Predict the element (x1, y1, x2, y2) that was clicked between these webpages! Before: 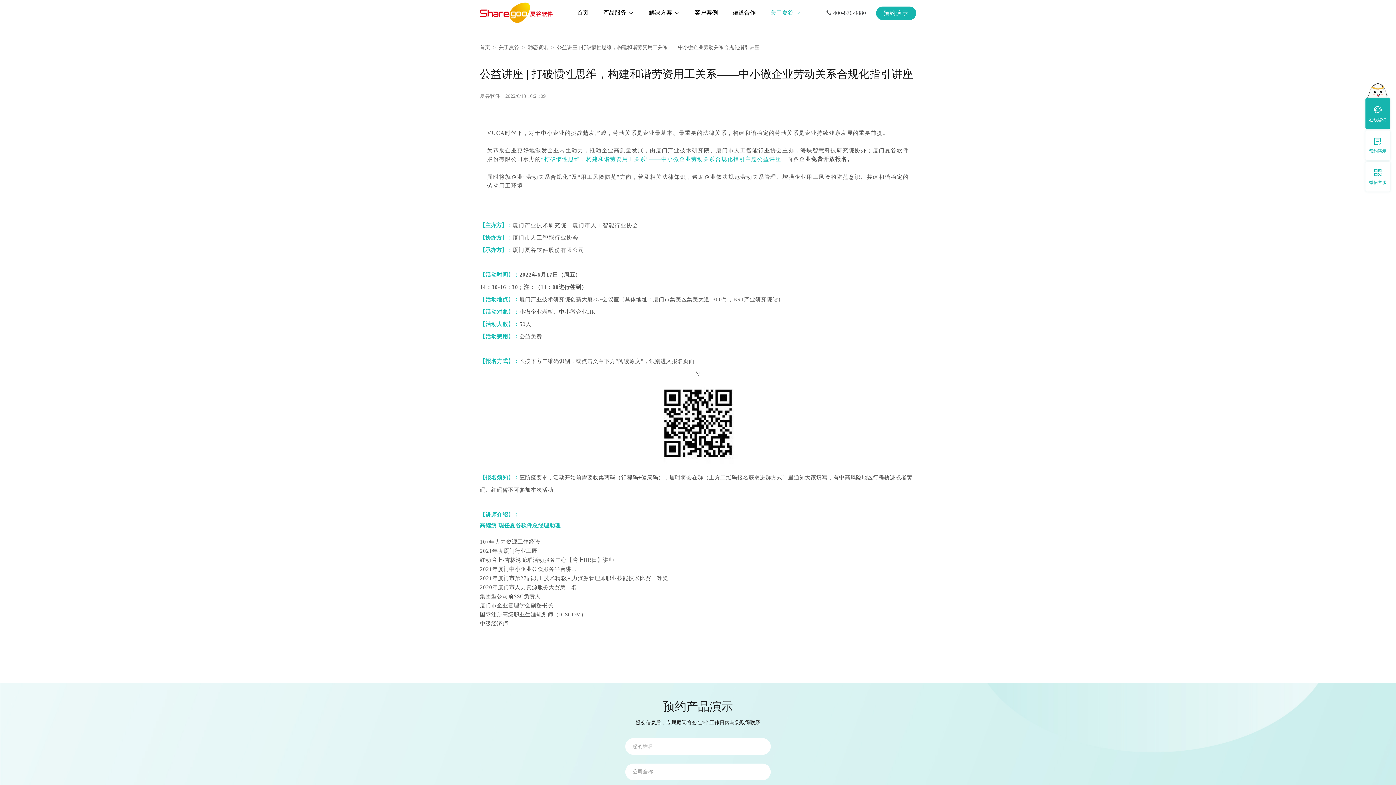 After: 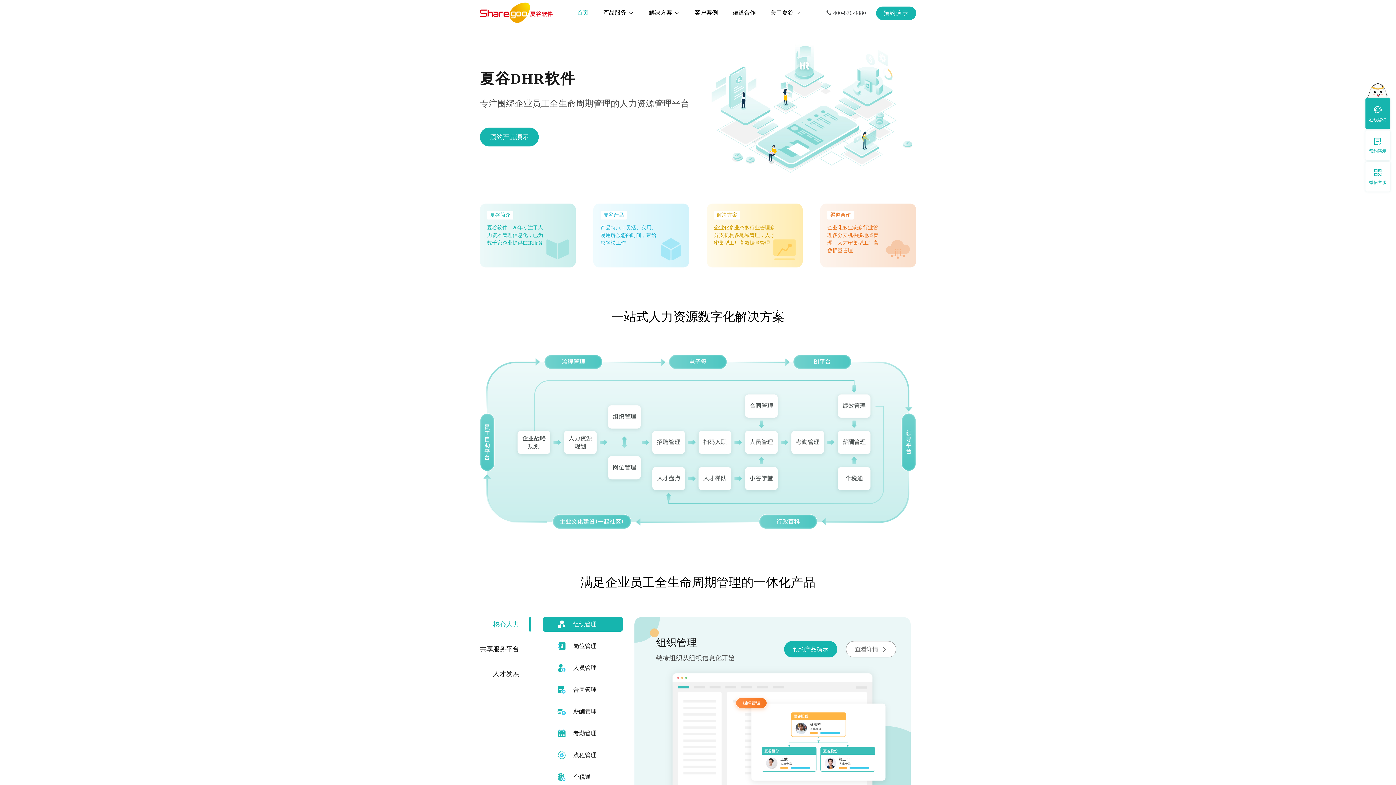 Action: bbox: (577, 0, 588, 25) label: 首页